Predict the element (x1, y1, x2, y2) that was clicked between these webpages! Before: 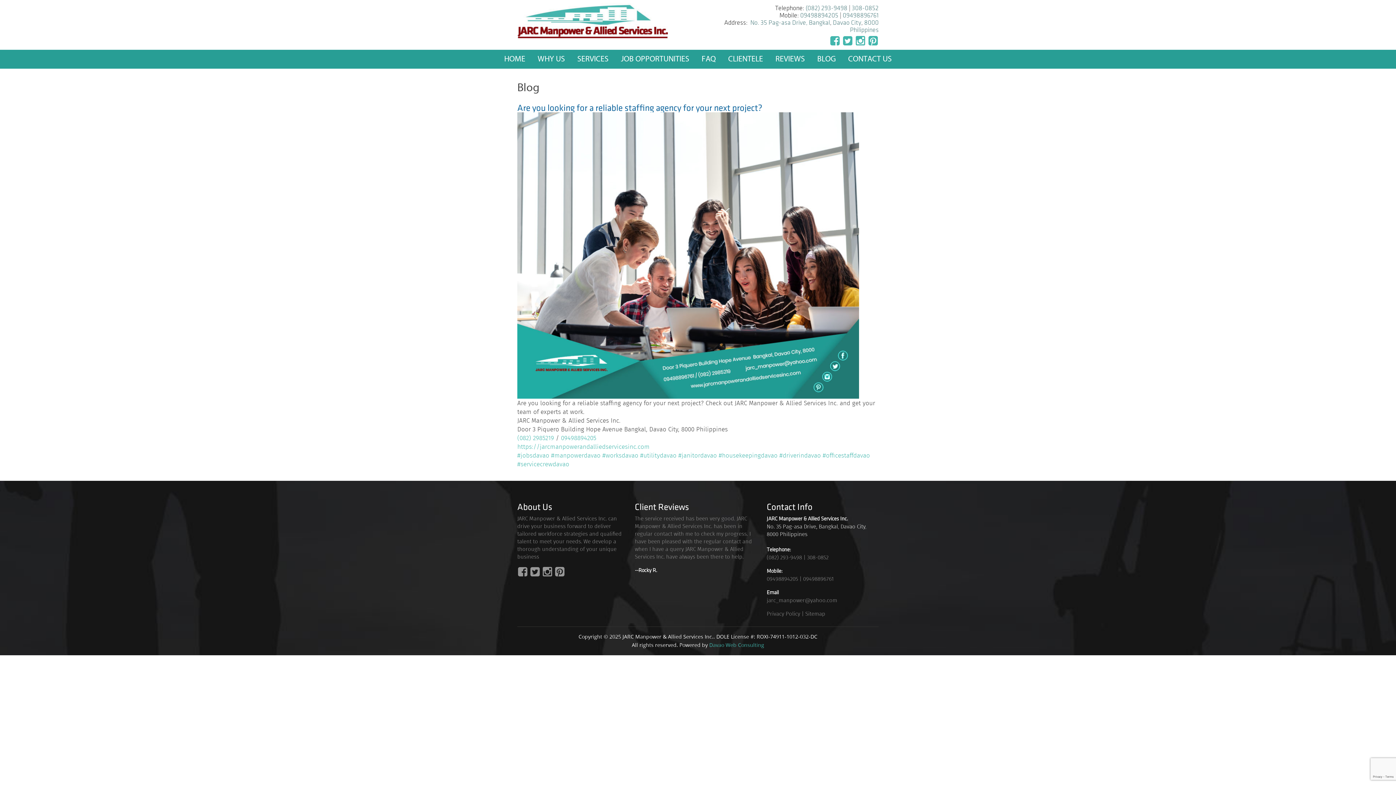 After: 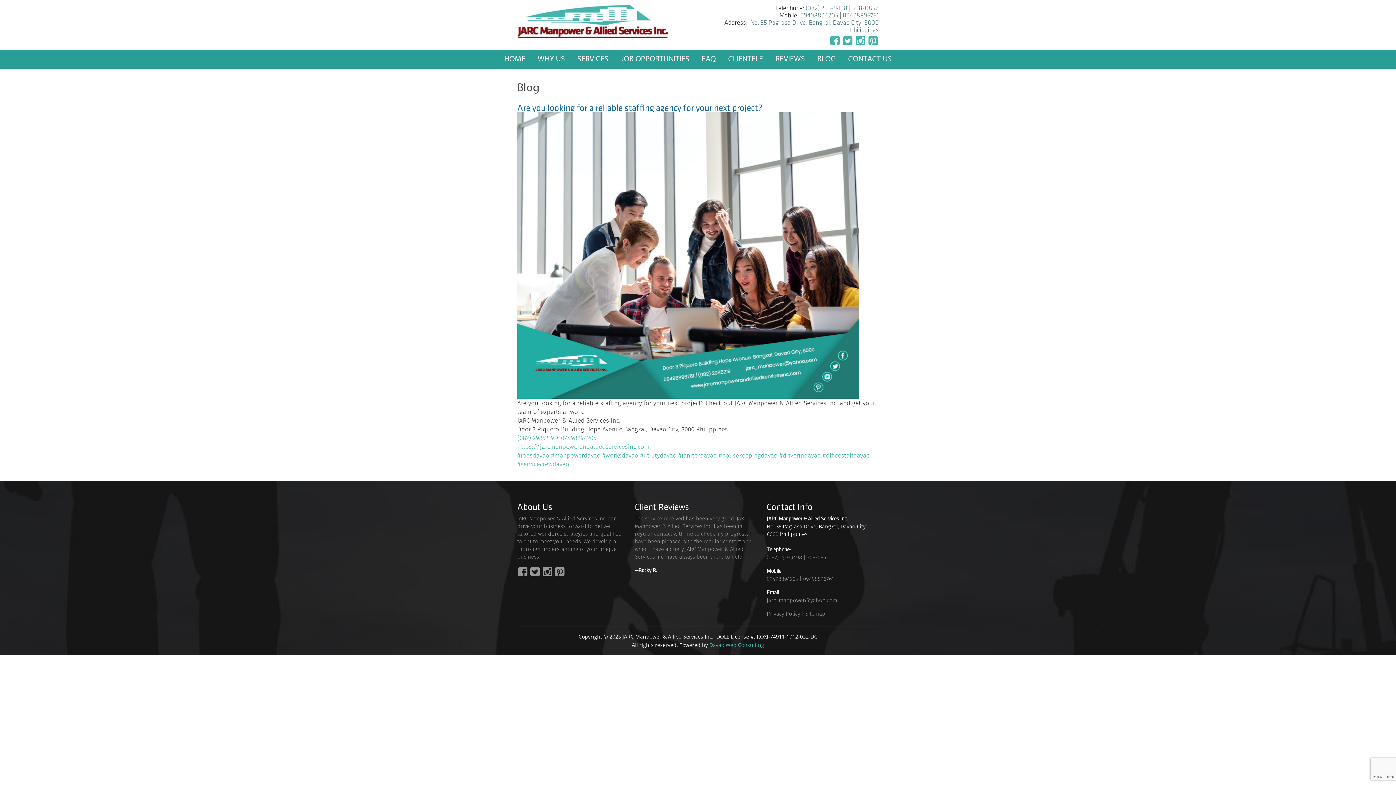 Action: bbox: (842, 12, 878, 18) label: 09498896761